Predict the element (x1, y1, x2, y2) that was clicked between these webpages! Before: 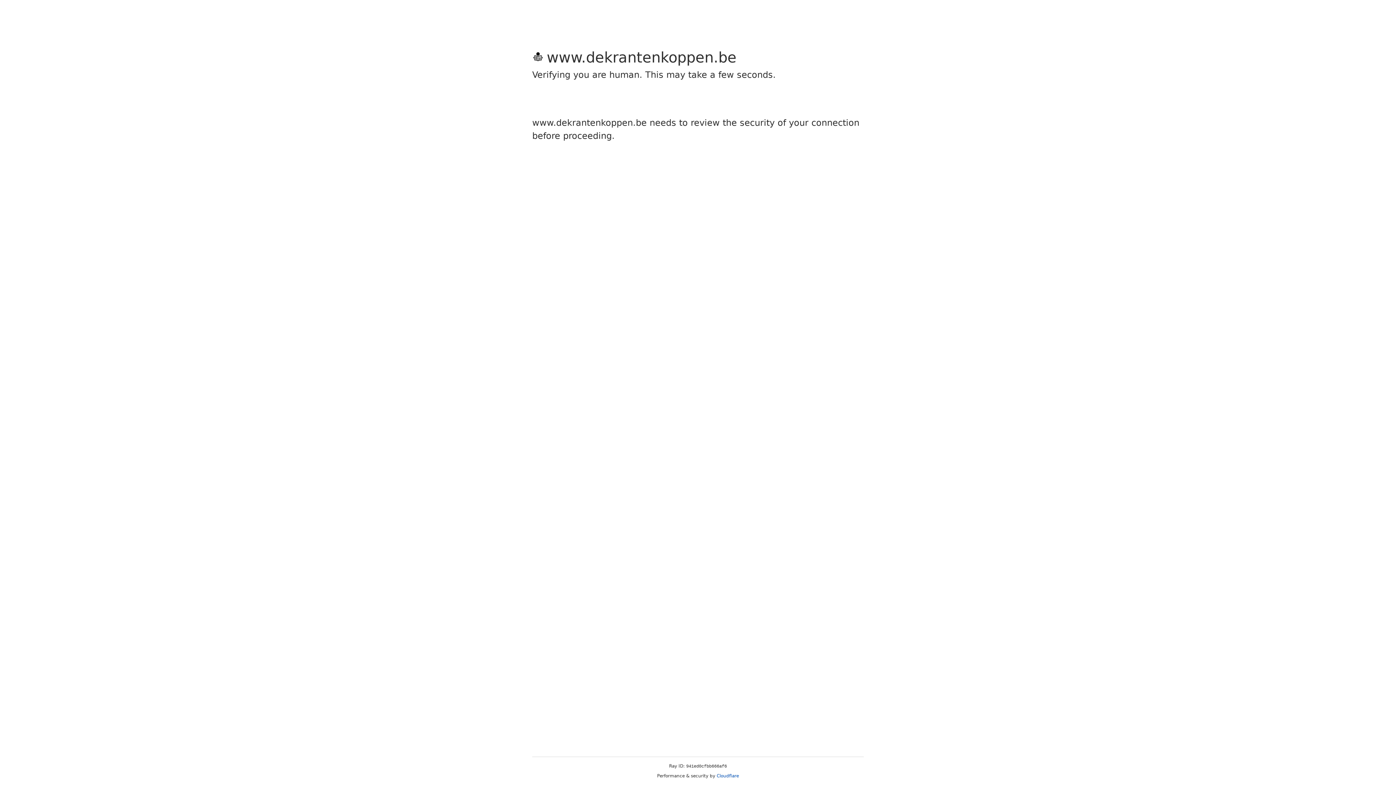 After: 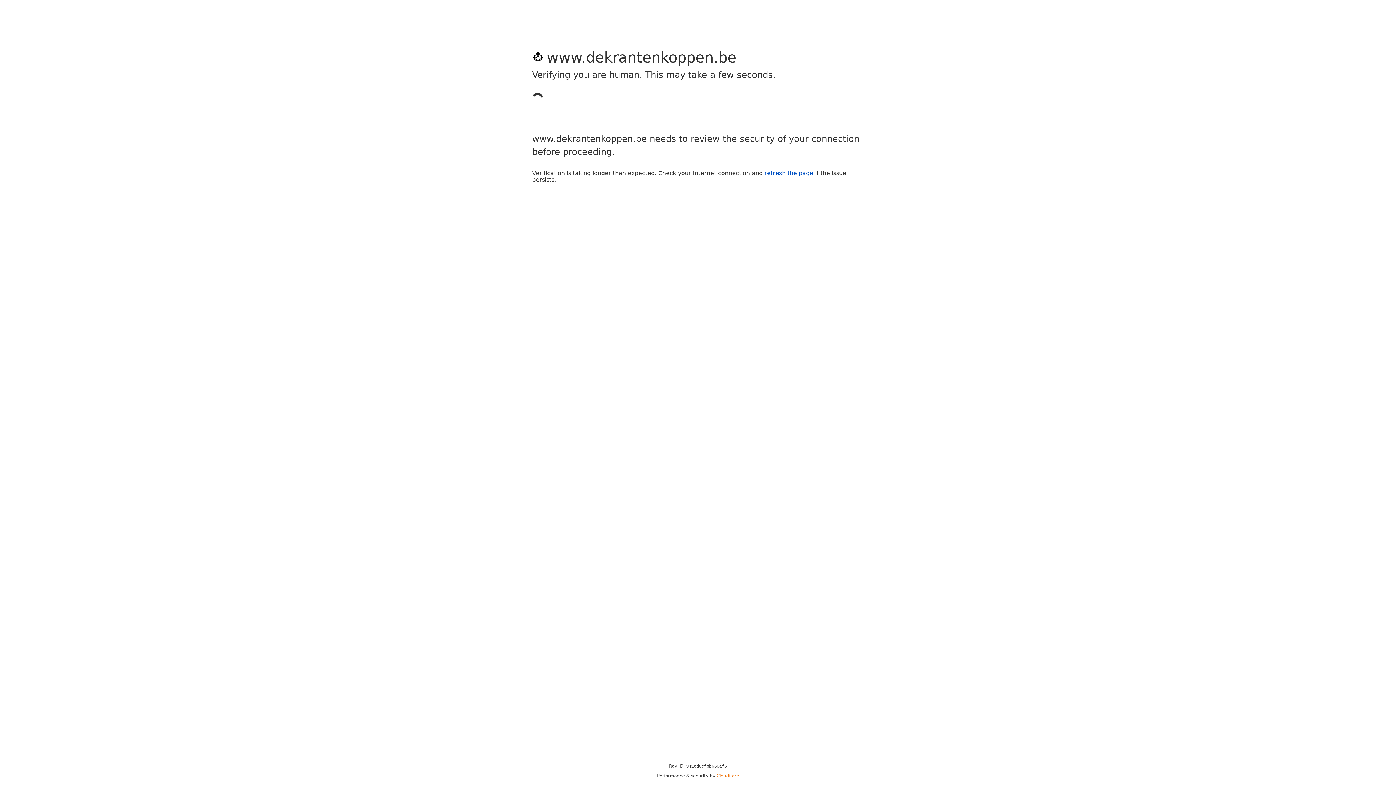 Action: label: Cloudflare bbox: (716, 773, 739, 778)